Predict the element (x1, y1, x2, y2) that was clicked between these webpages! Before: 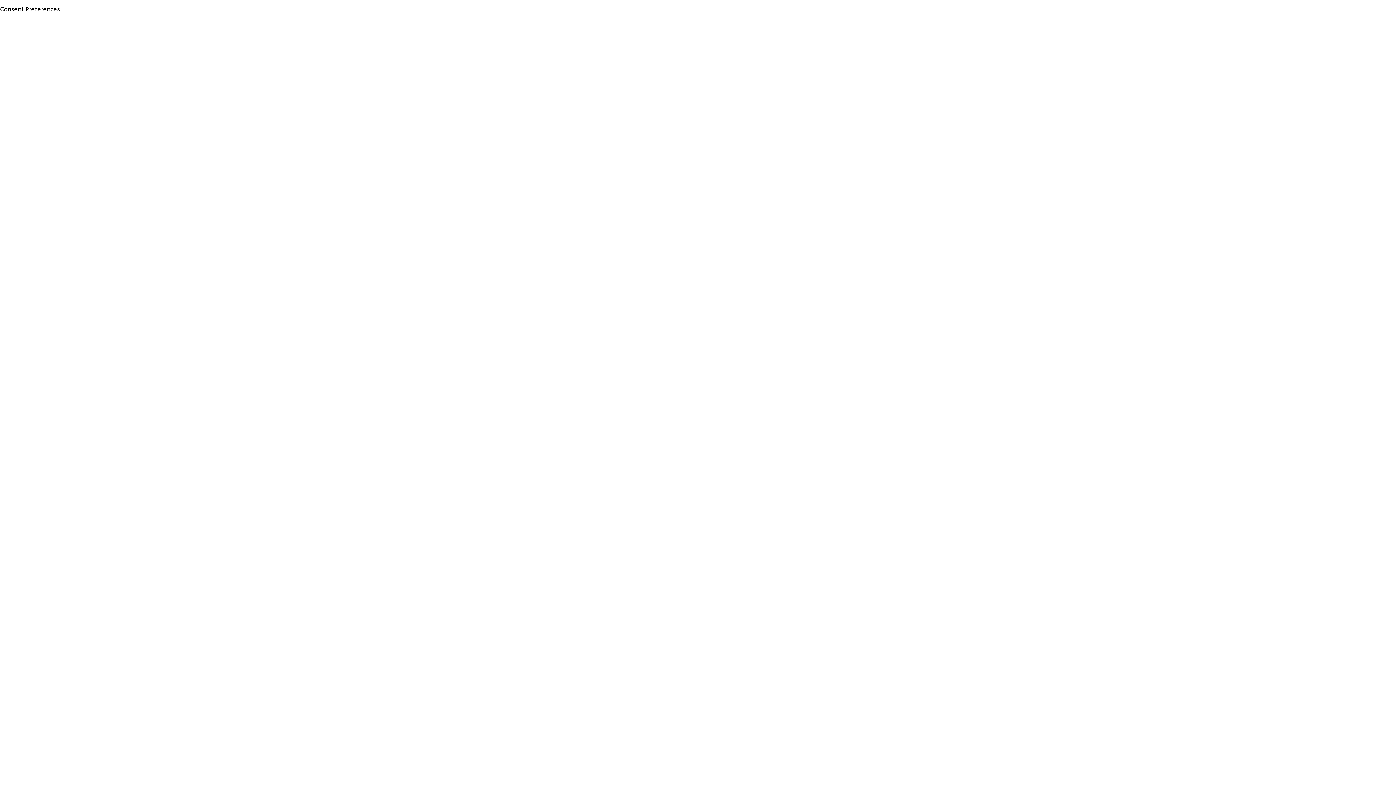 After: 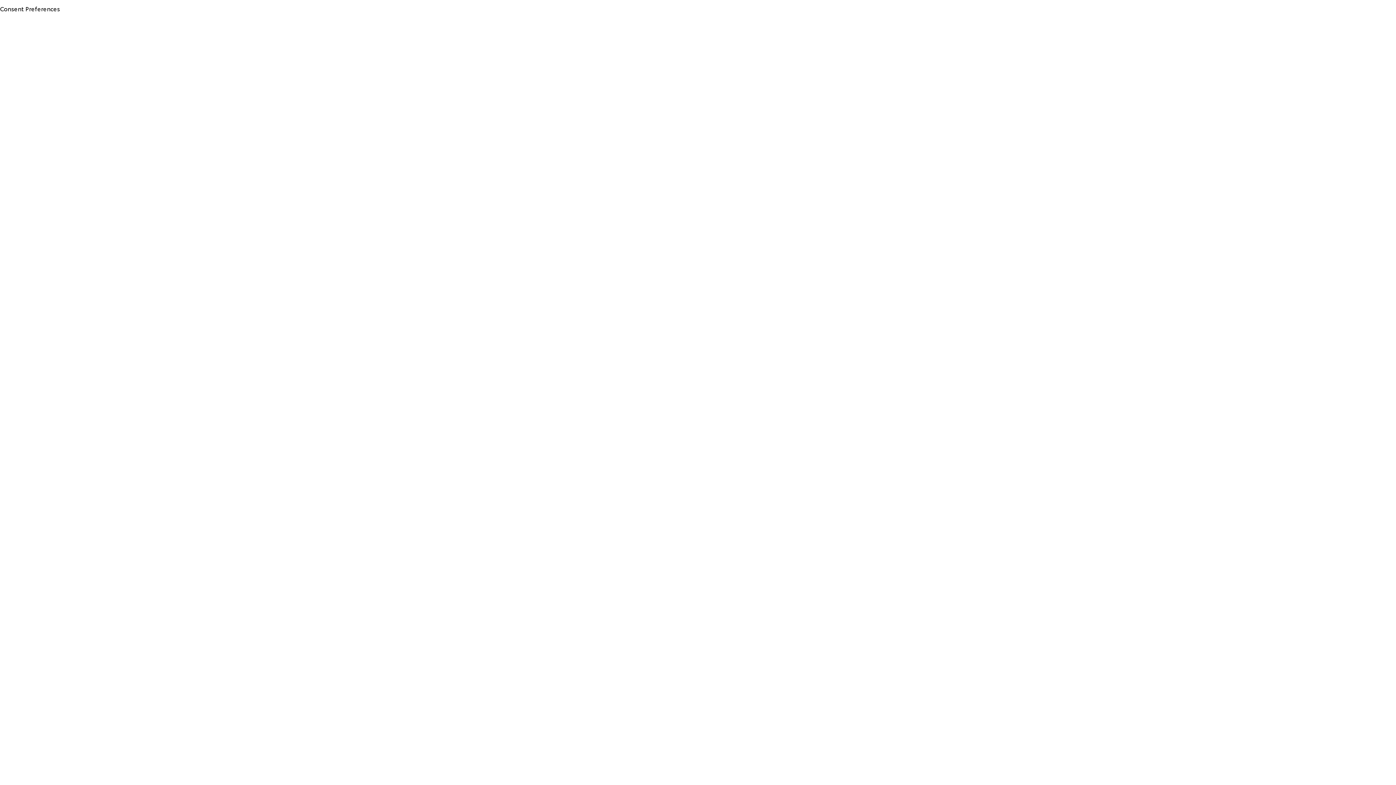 Action: bbox: (0, 4, 60, 12) label: Consent Preferences